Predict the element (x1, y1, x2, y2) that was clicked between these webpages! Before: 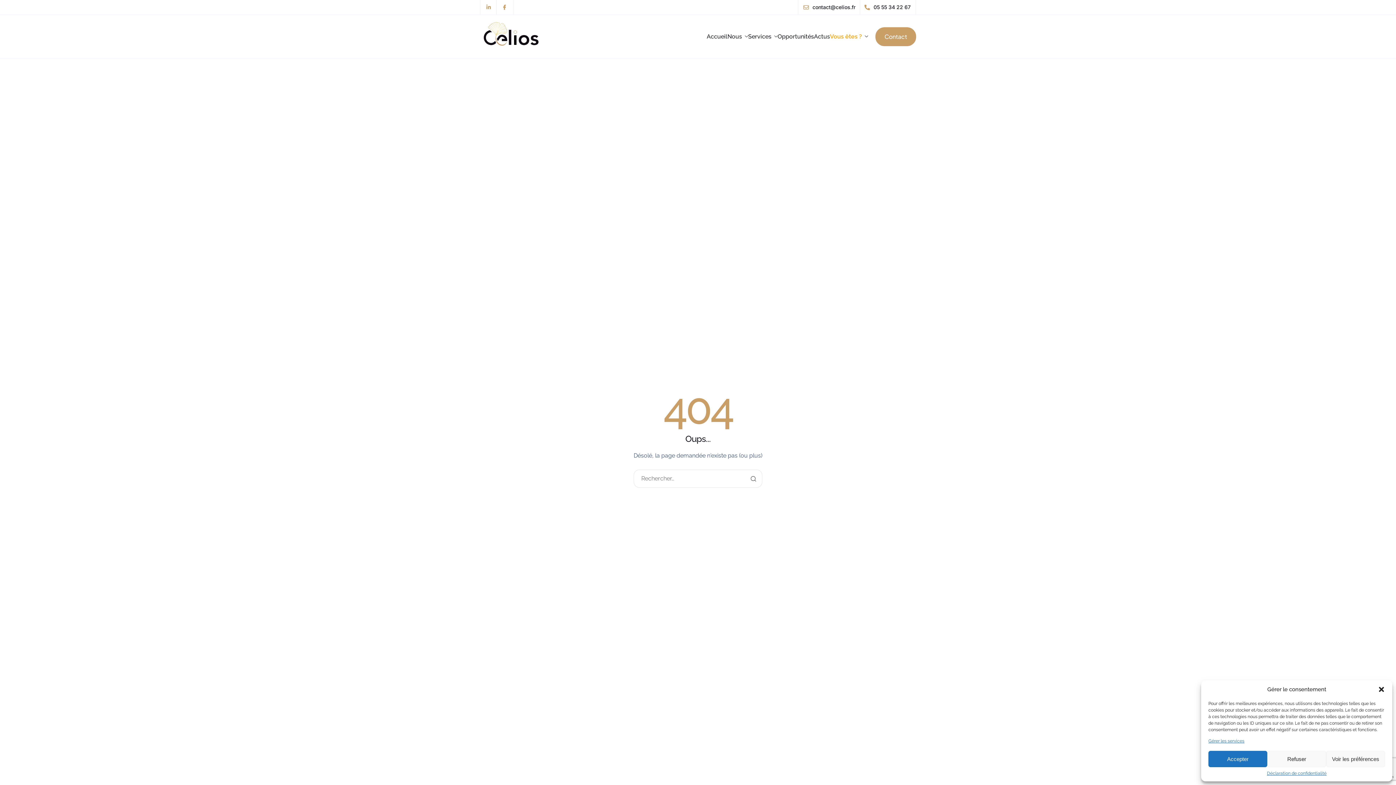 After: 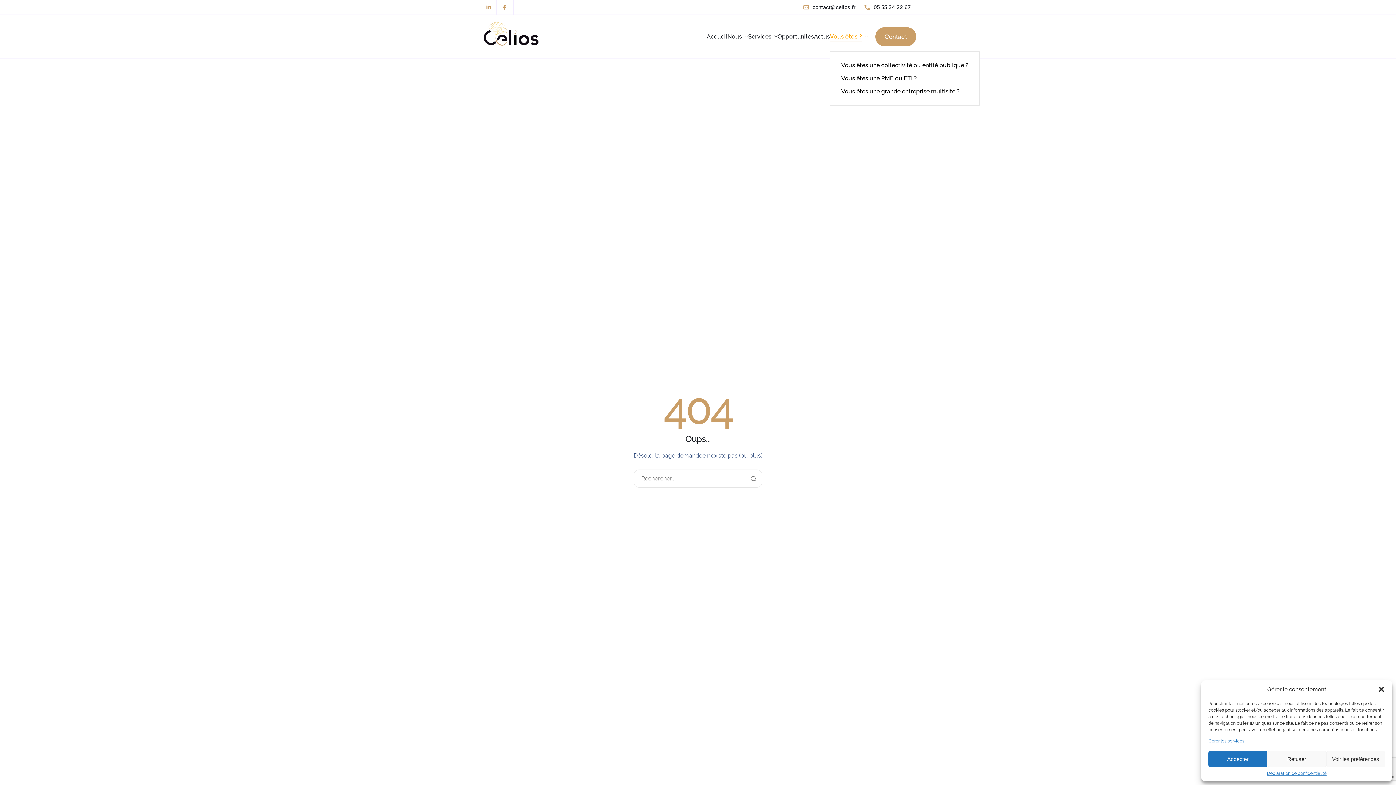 Action: bbox: (830, 33, 868, 39) label: Vous êtes ?